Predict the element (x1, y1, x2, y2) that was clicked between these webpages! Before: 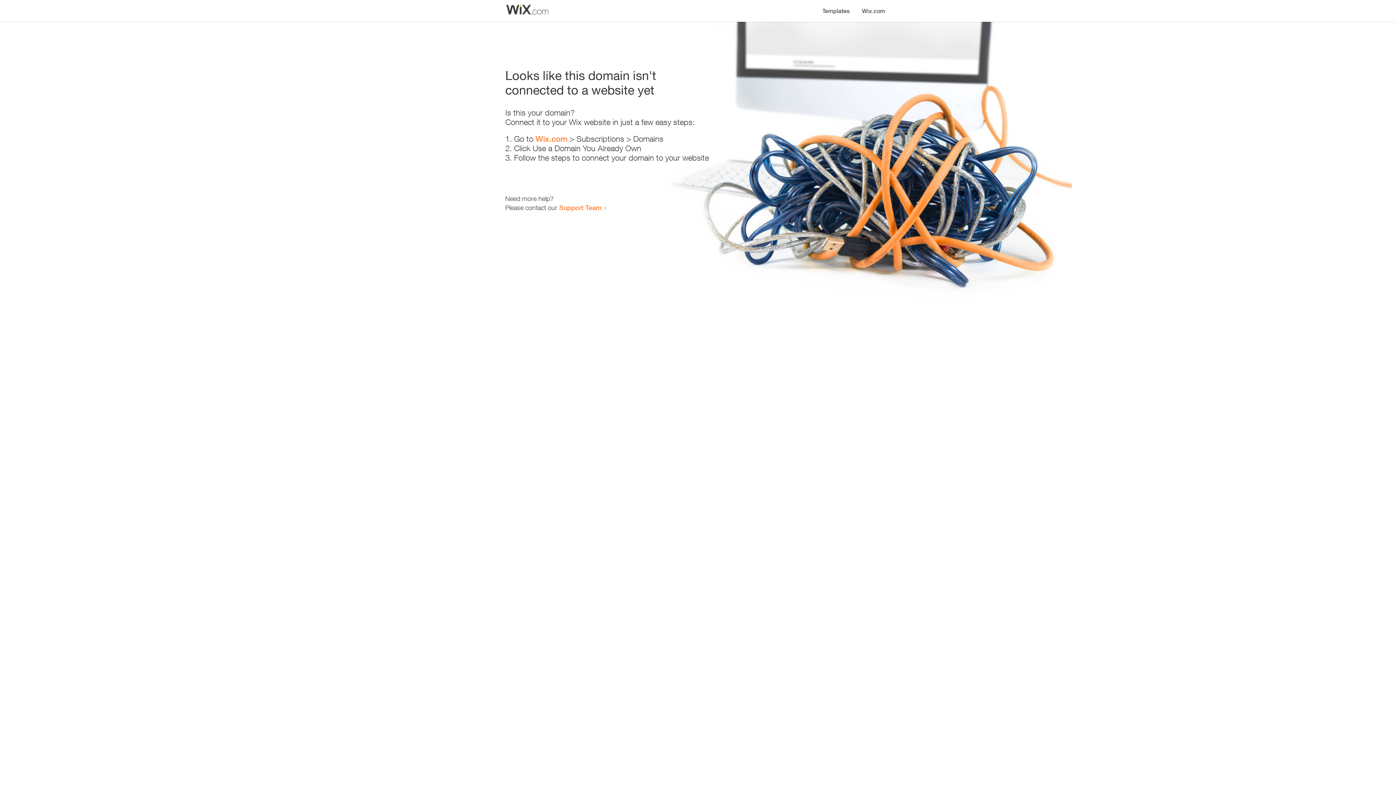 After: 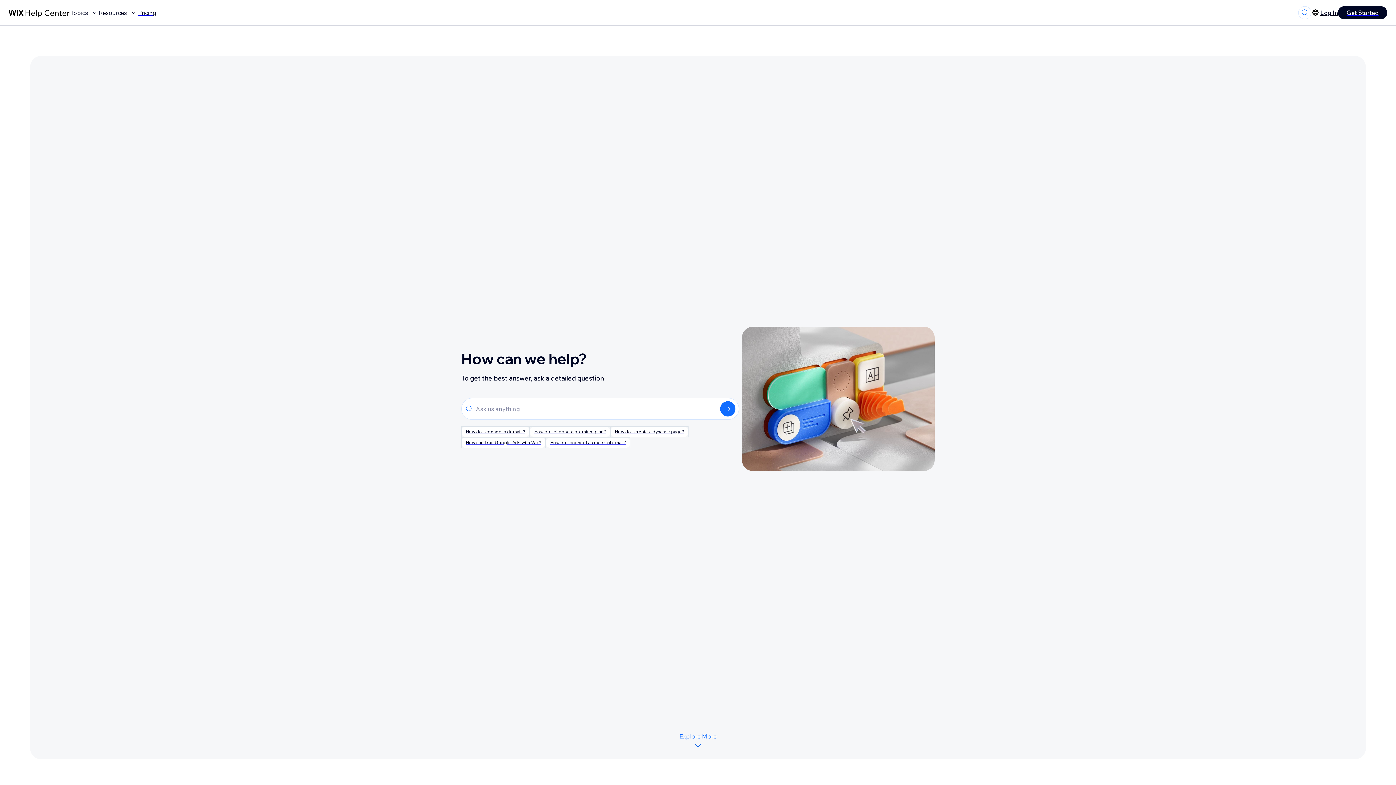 Action: bbox: (559, 203, 601, 211) label: Support Team